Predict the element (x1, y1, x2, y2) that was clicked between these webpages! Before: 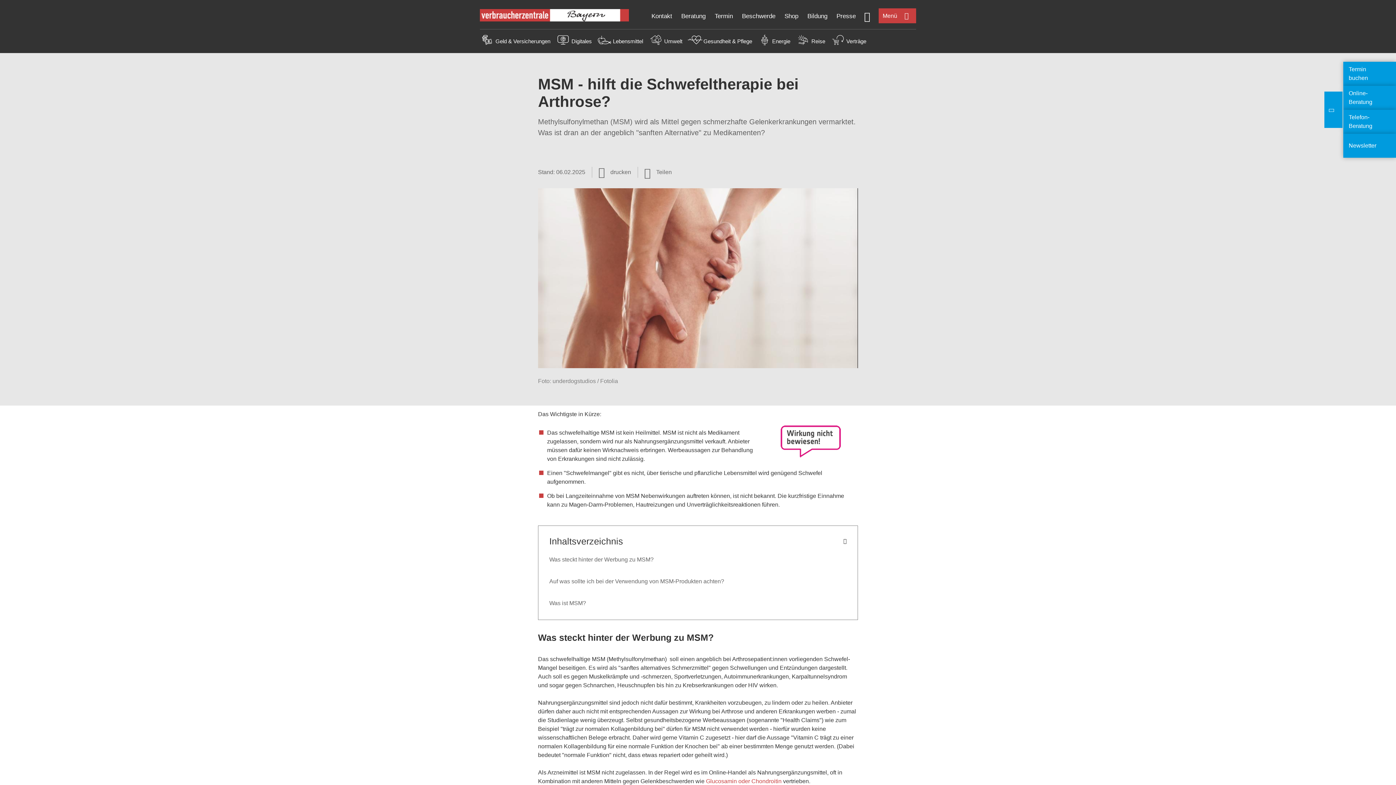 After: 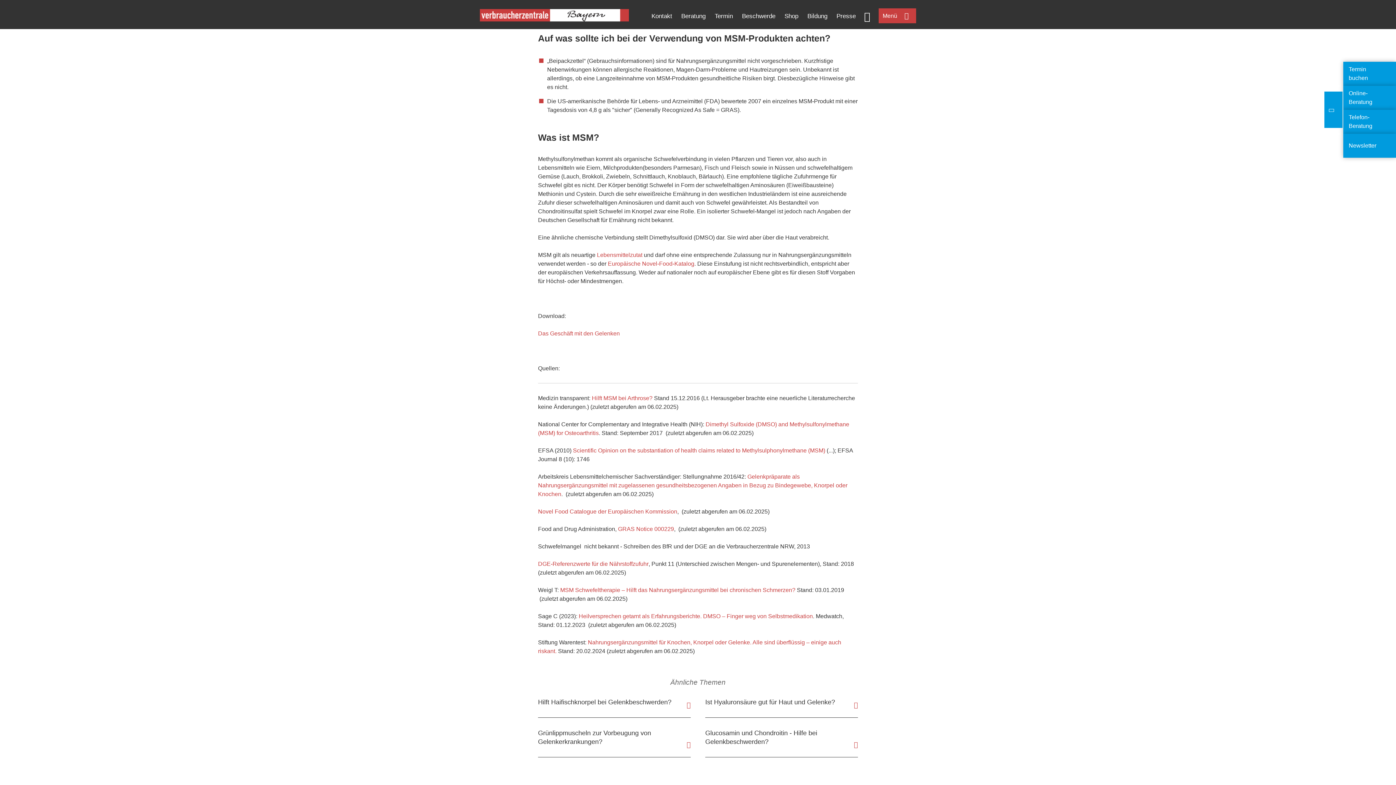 Action: label: Auf was sollte ich bei der Verwendung von MSM-Produkten achten? bbox: (549, 578, 724, 584)